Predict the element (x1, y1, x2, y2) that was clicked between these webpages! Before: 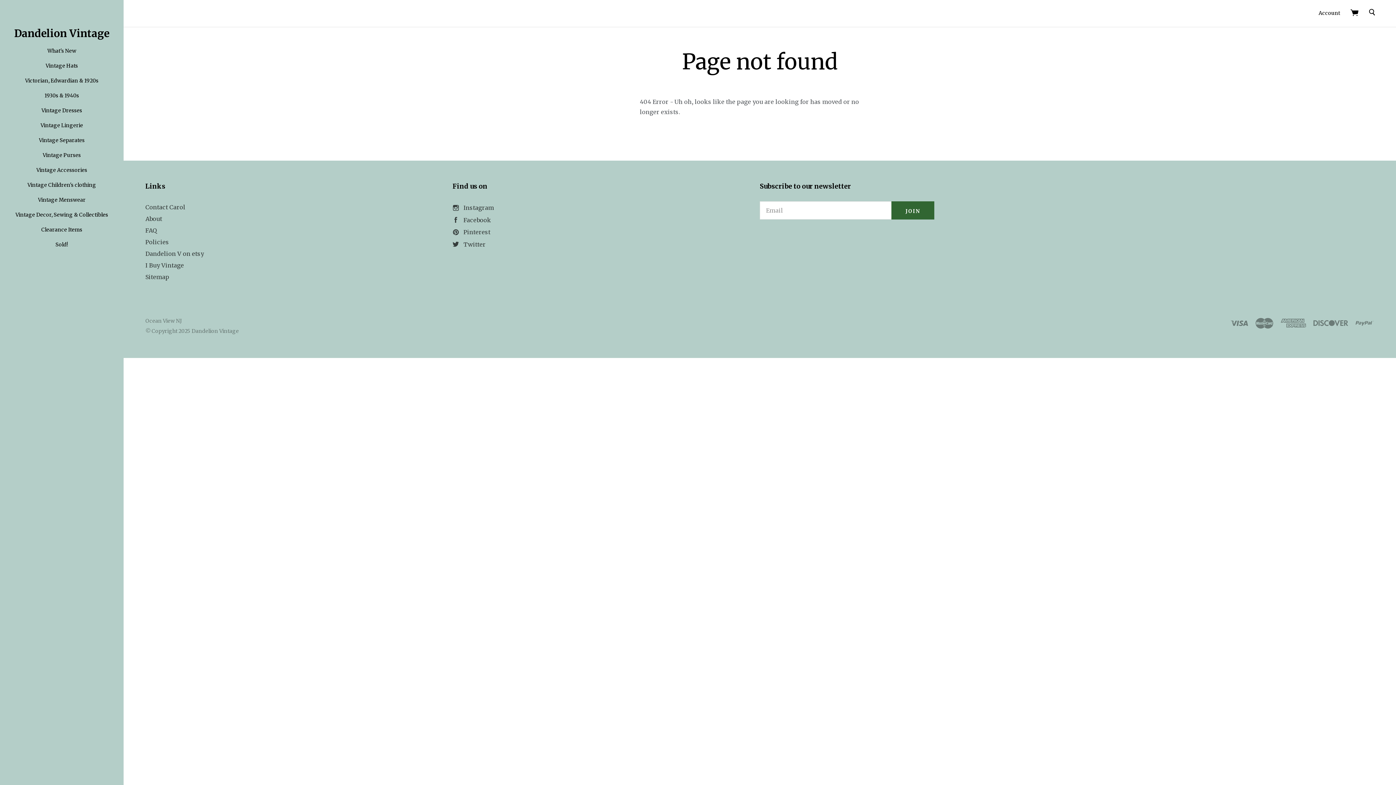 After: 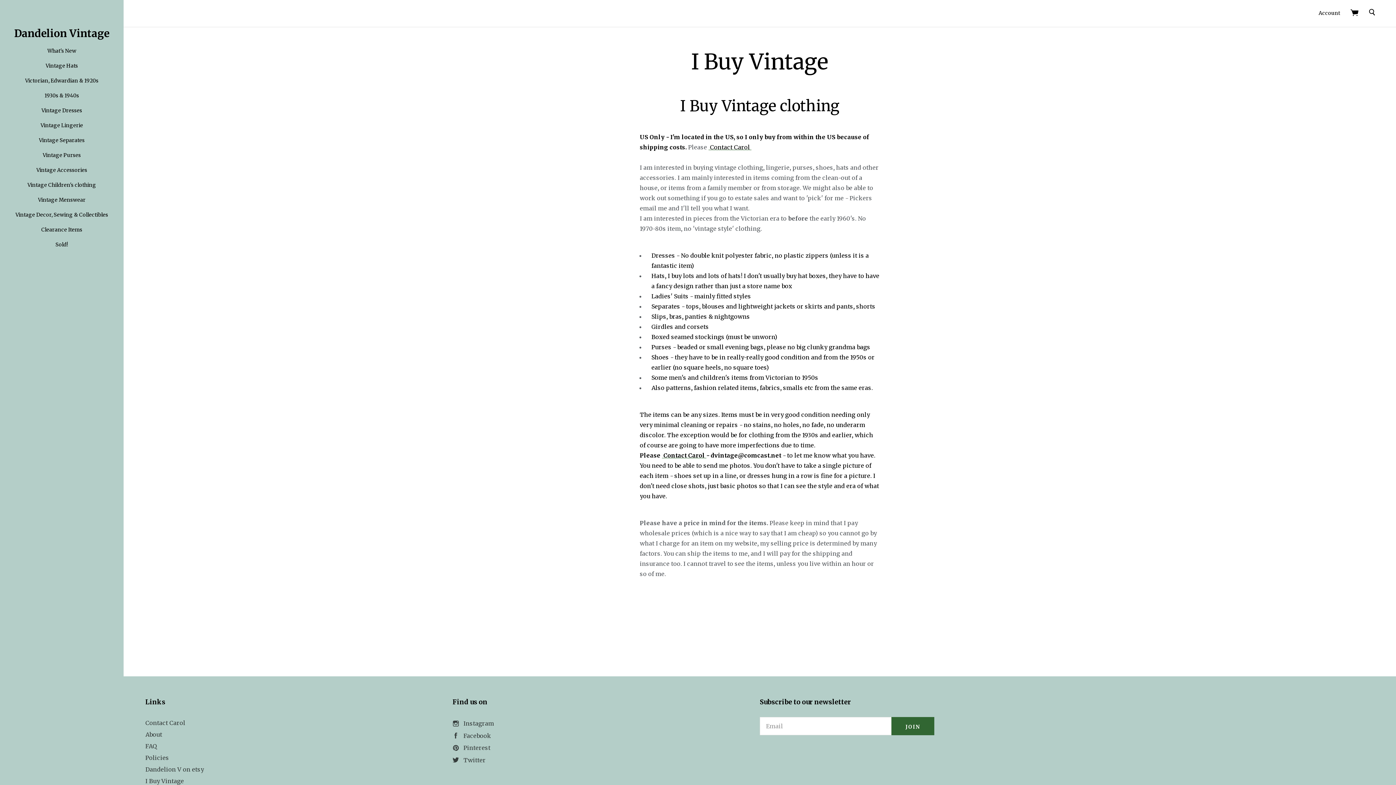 Action: bbox: (145, 261, 184, 269) label: I Buy Vintage